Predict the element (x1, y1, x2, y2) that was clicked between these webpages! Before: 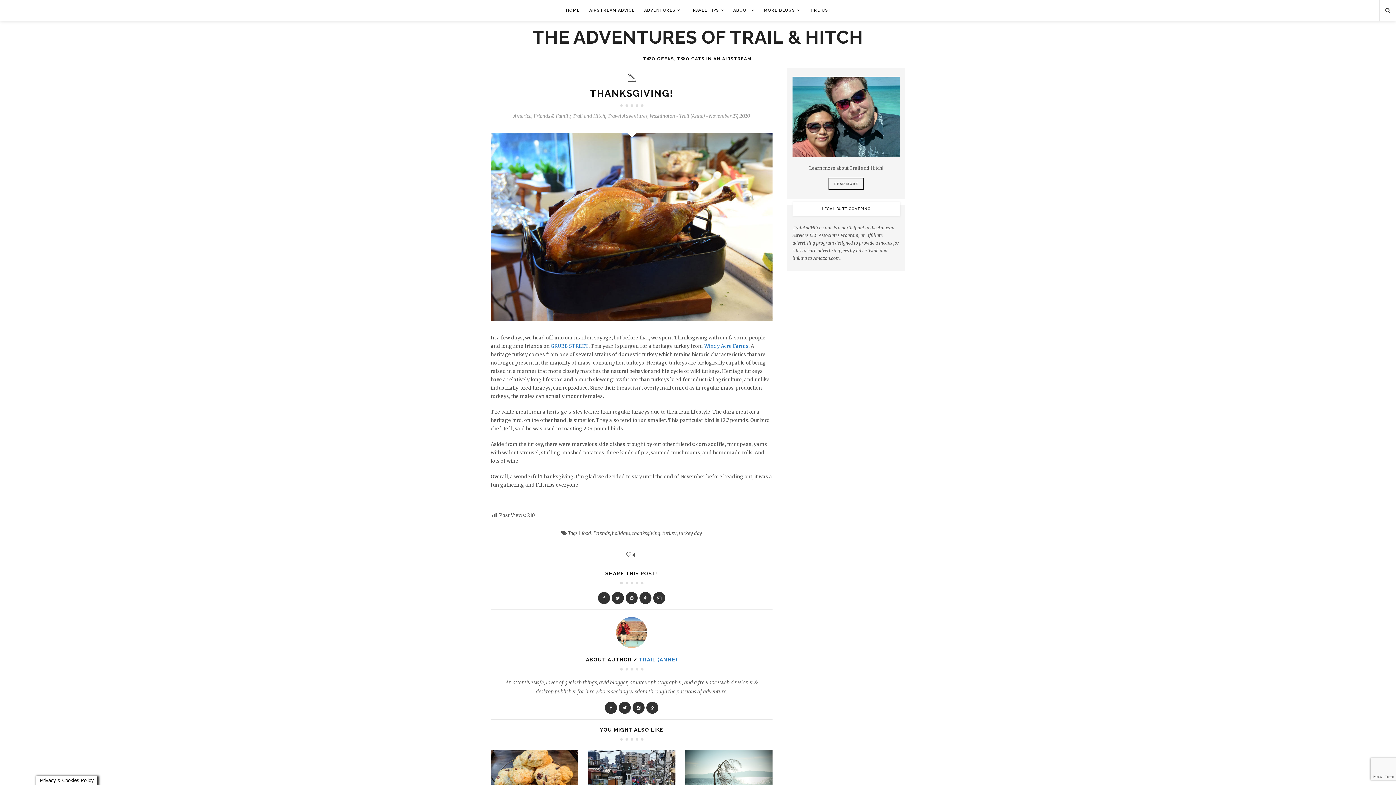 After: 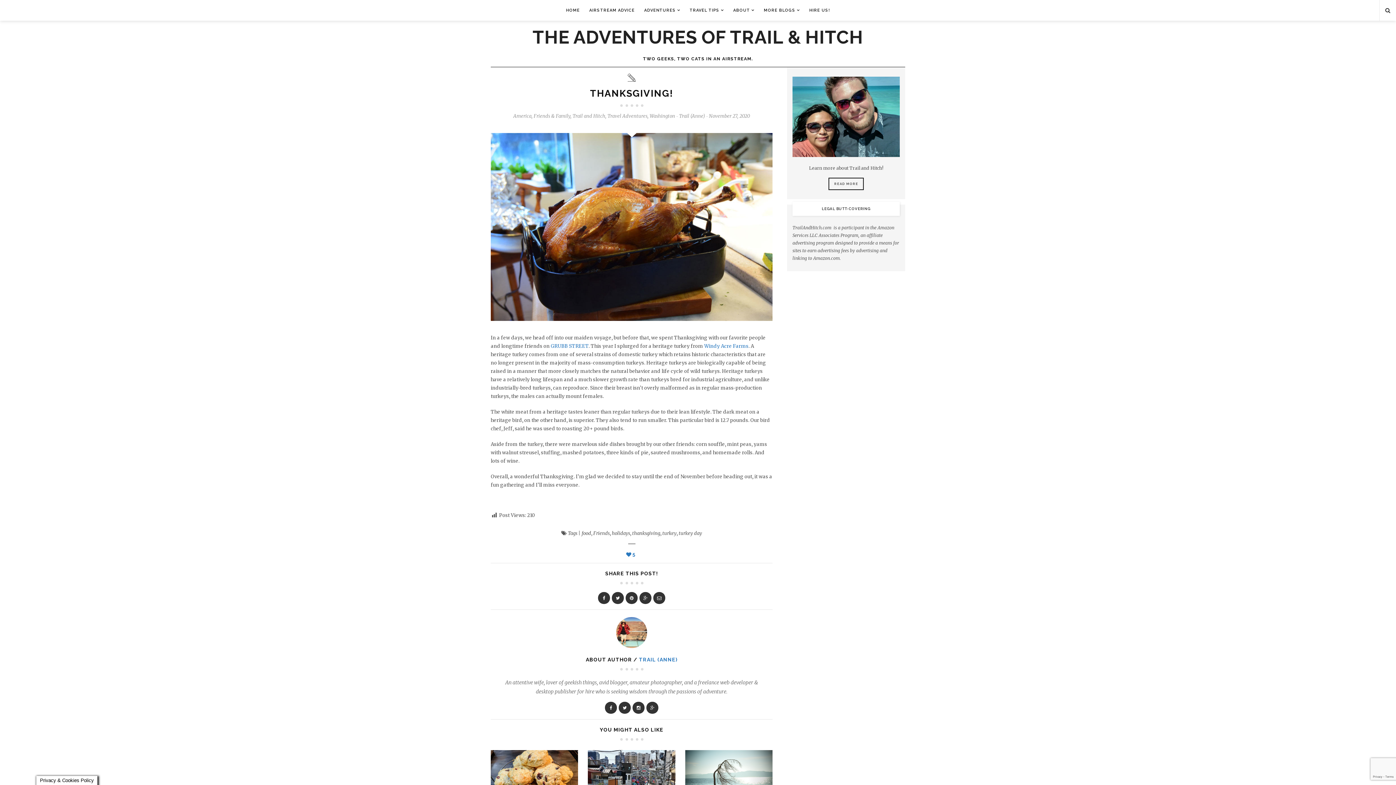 Action: label:  4 bbox: (626, 551, 637, 557)